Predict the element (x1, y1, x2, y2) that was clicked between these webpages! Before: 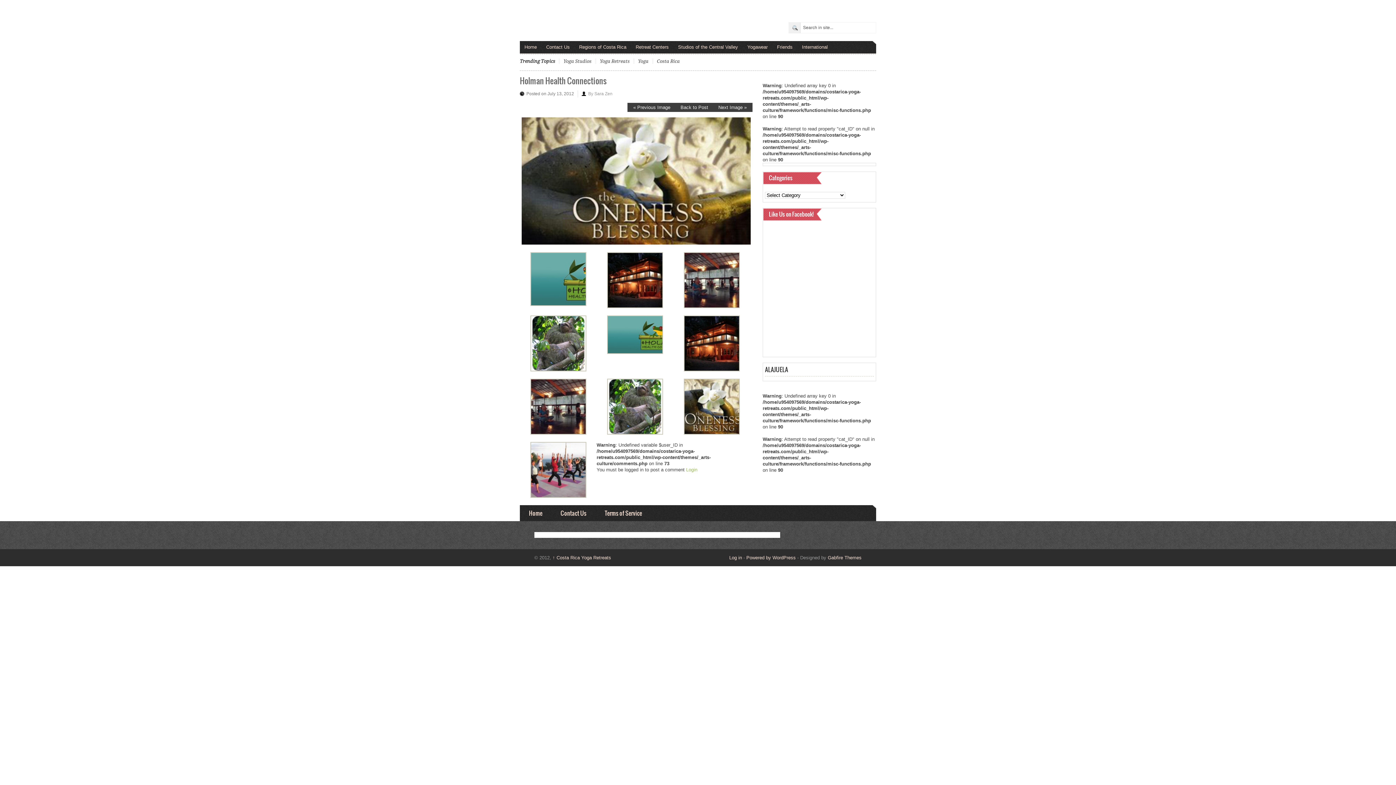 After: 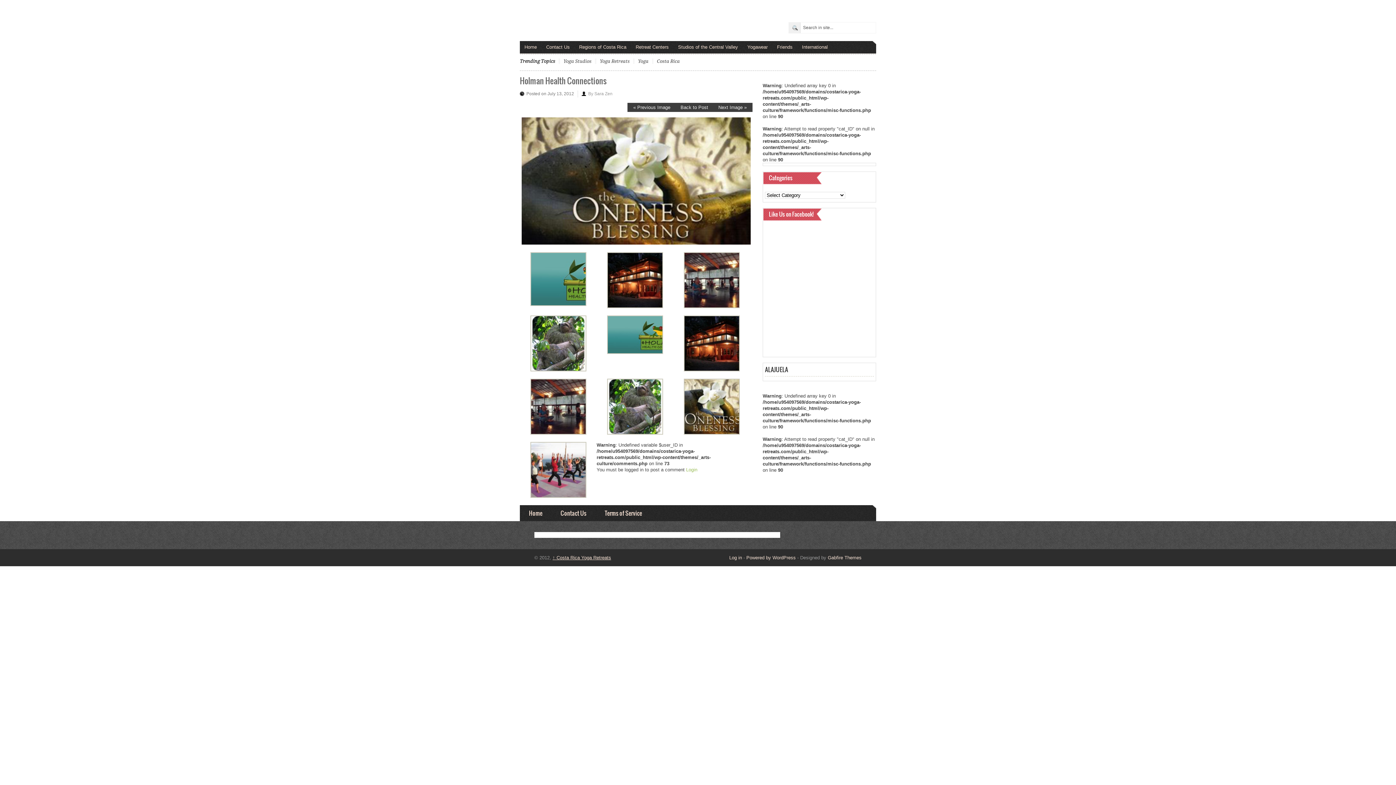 Action: label: ↑ Costa Rica Yoga Retreats bbox: (552, 555, 611, 560)